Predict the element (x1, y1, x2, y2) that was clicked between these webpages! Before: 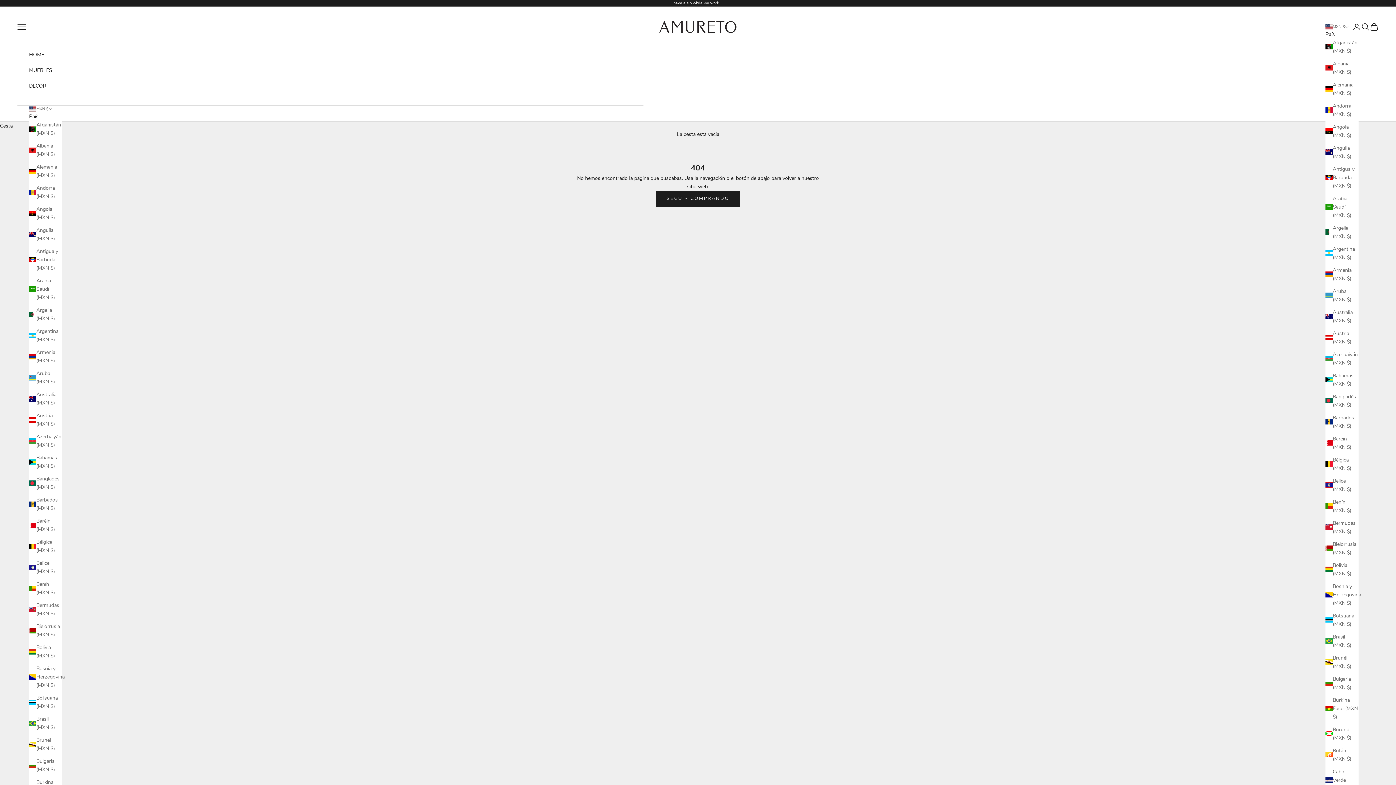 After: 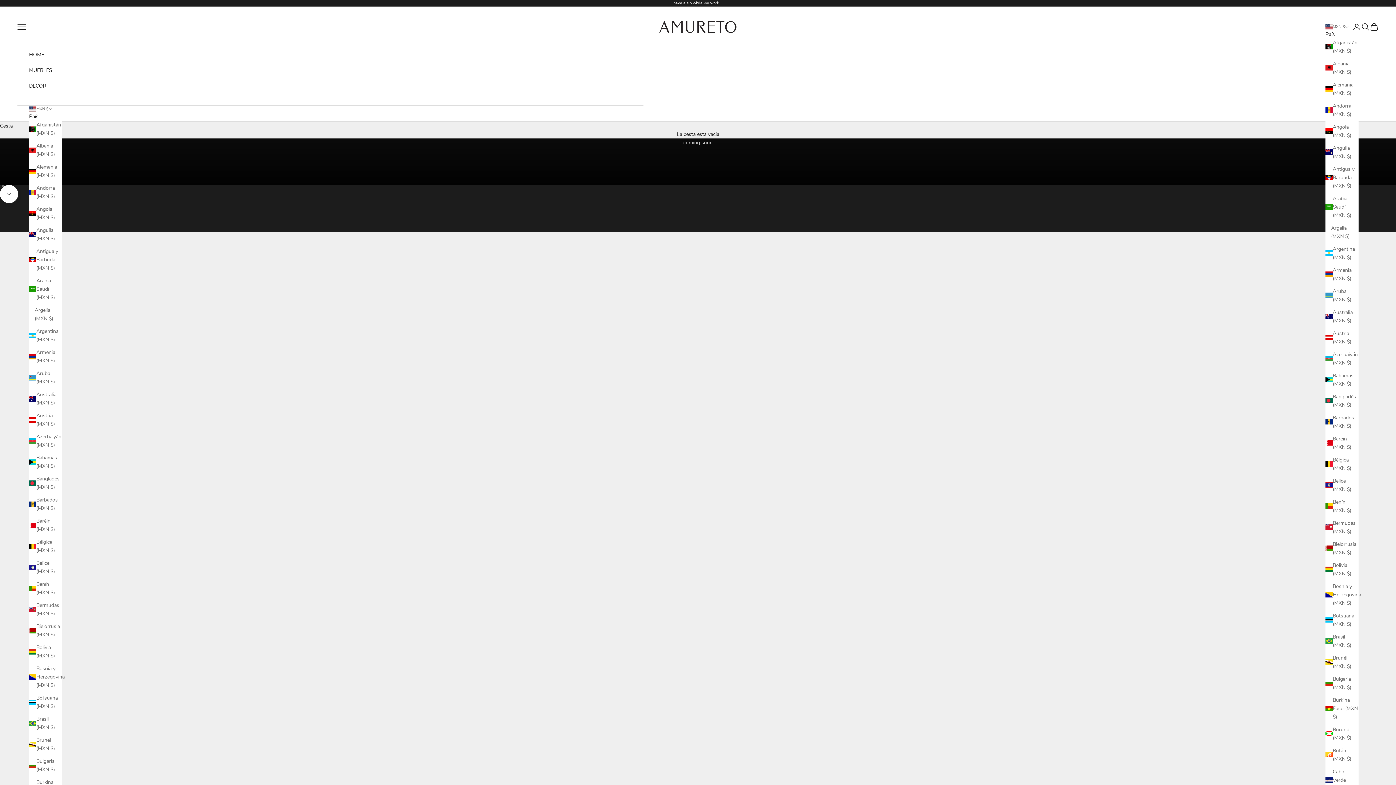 Action: label: HOME bbox: (29, 46, 632, 62)